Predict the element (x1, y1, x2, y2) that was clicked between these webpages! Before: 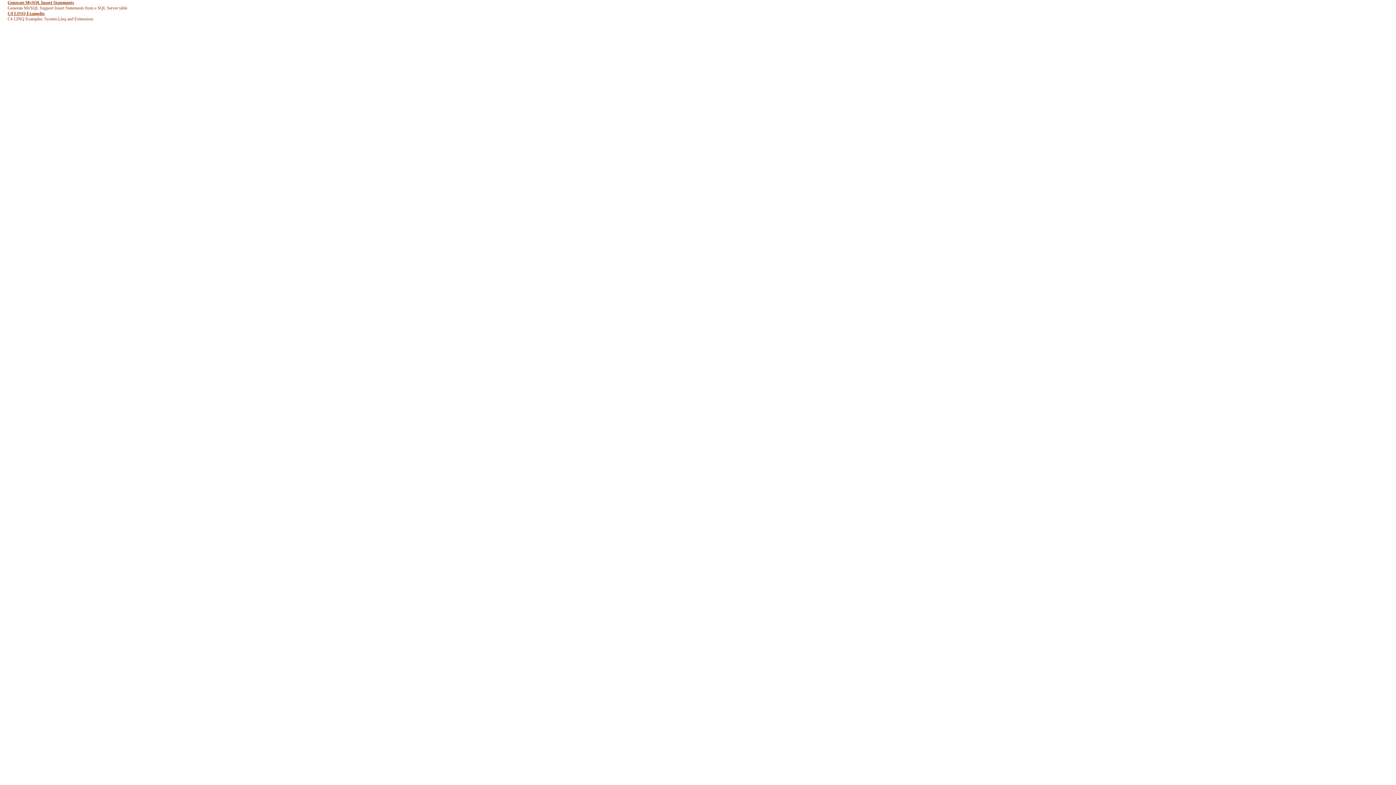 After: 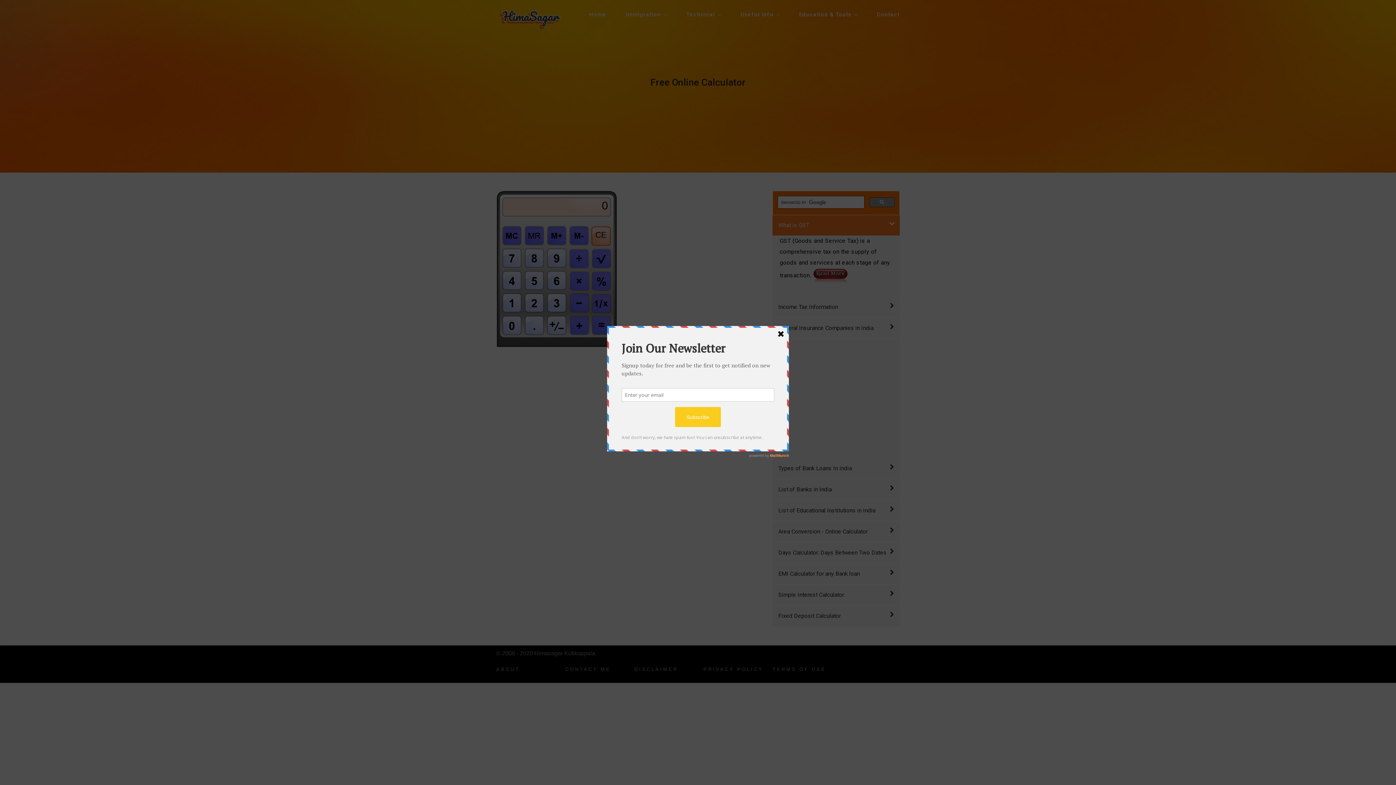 Action: label: Normal Calculator bbox: (7, 287, 42, 294)